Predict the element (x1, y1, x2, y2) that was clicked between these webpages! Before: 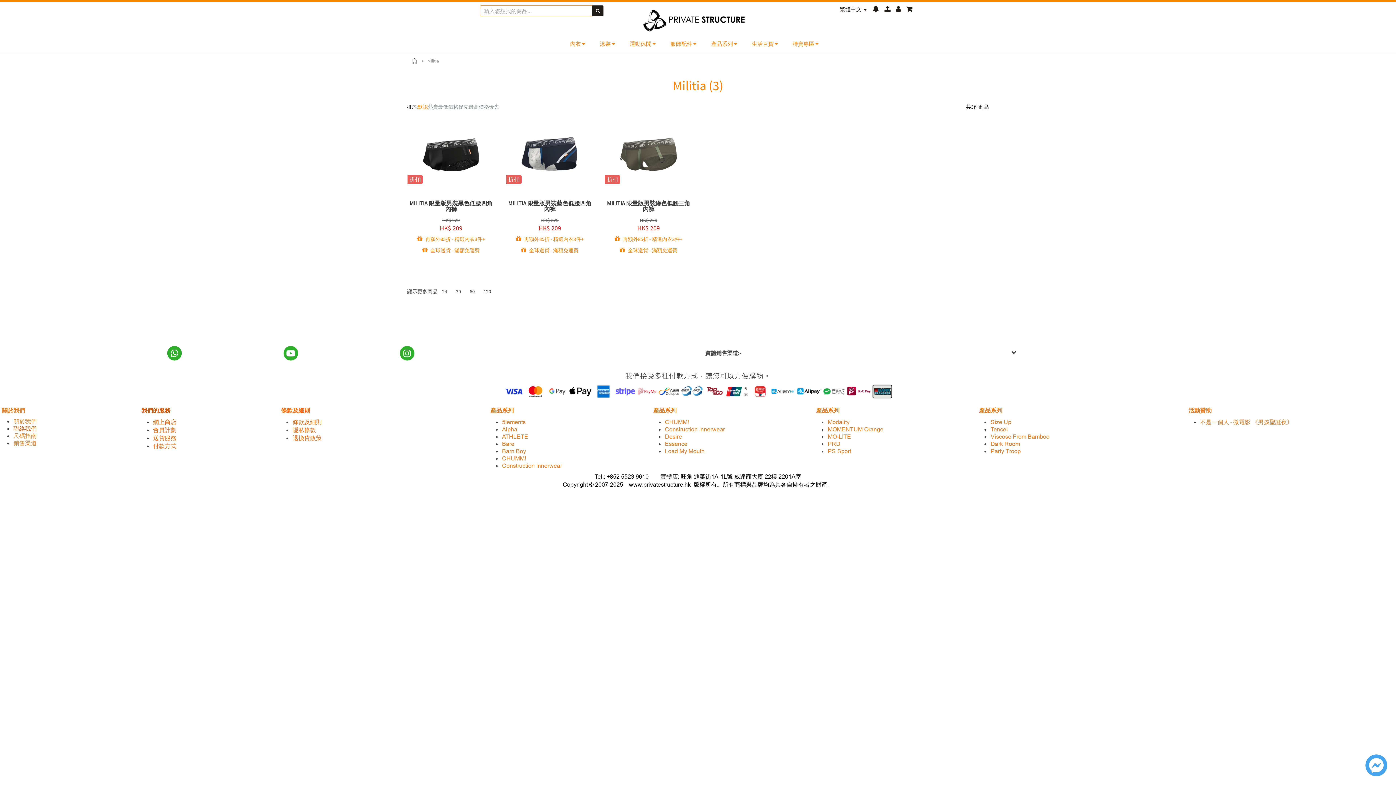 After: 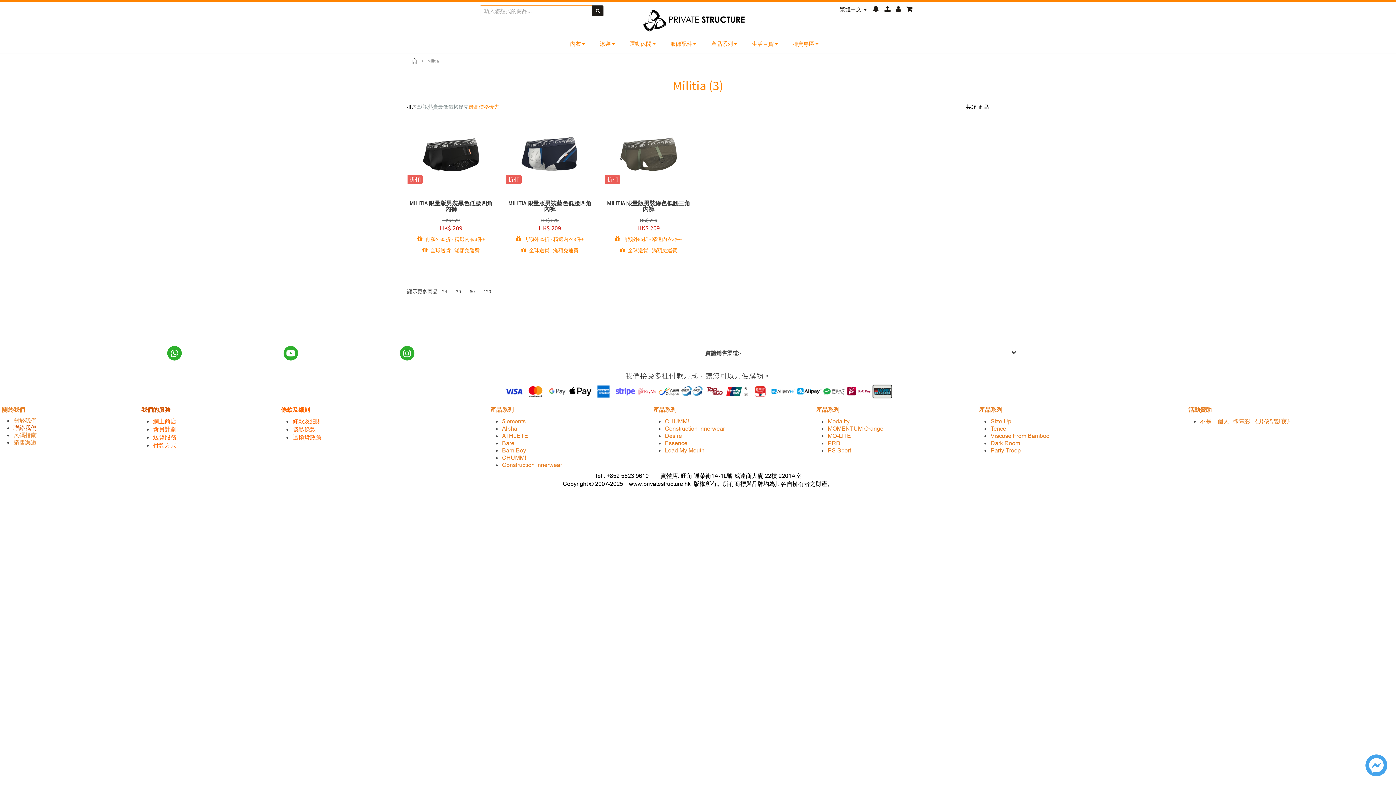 Action: label: 最高價格優先 bbox: (468, 103, 499, 110)